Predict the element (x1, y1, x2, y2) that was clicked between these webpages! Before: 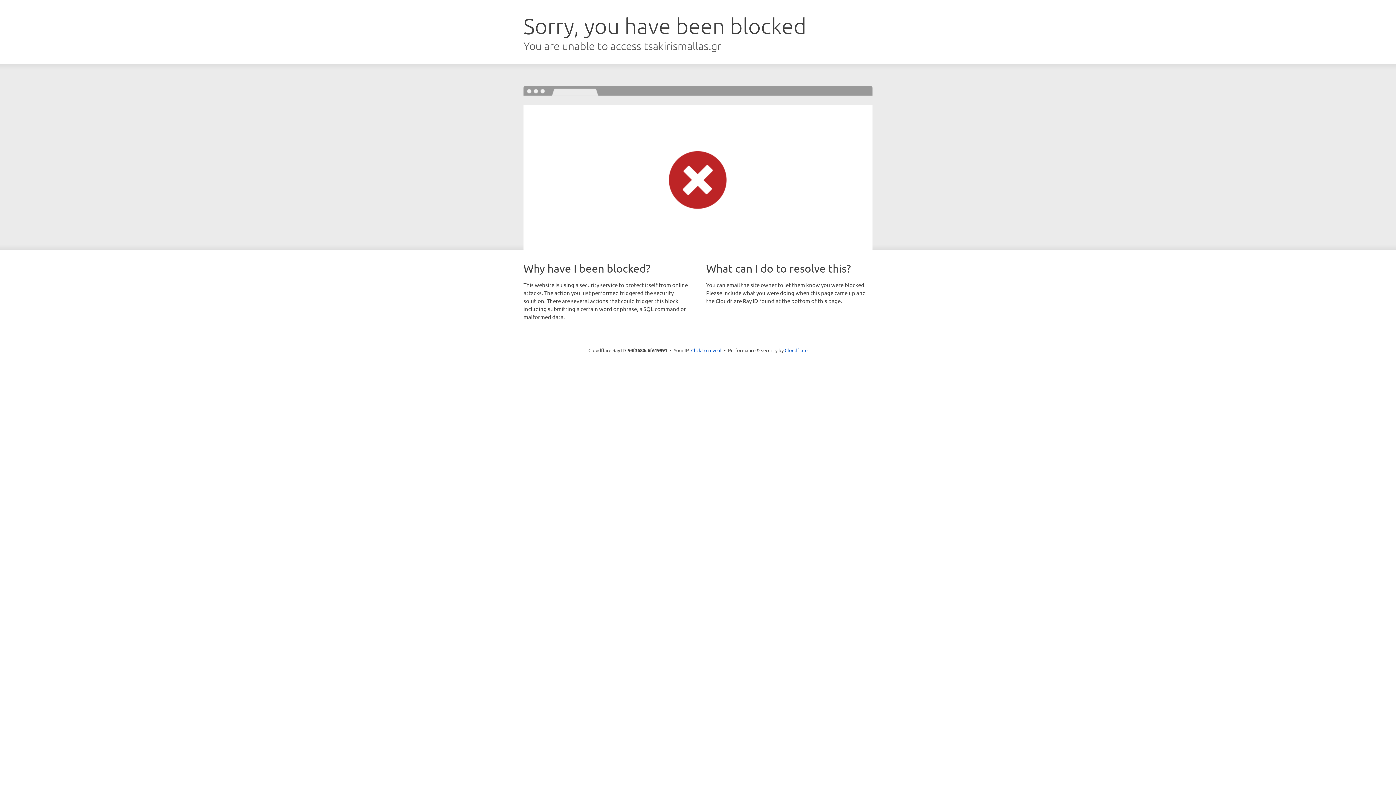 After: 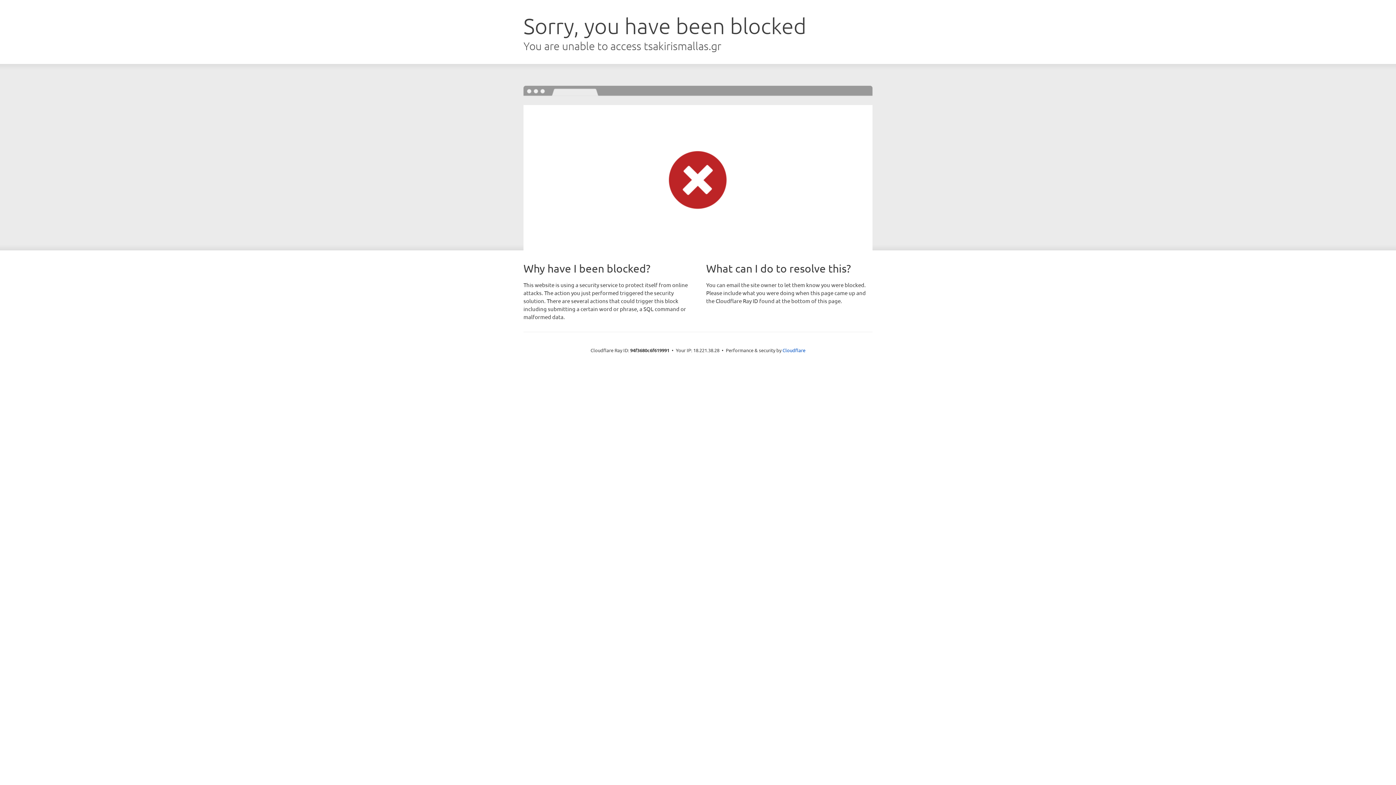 Action: label: Click to reveal bbox: (691, 346, 721, 353)